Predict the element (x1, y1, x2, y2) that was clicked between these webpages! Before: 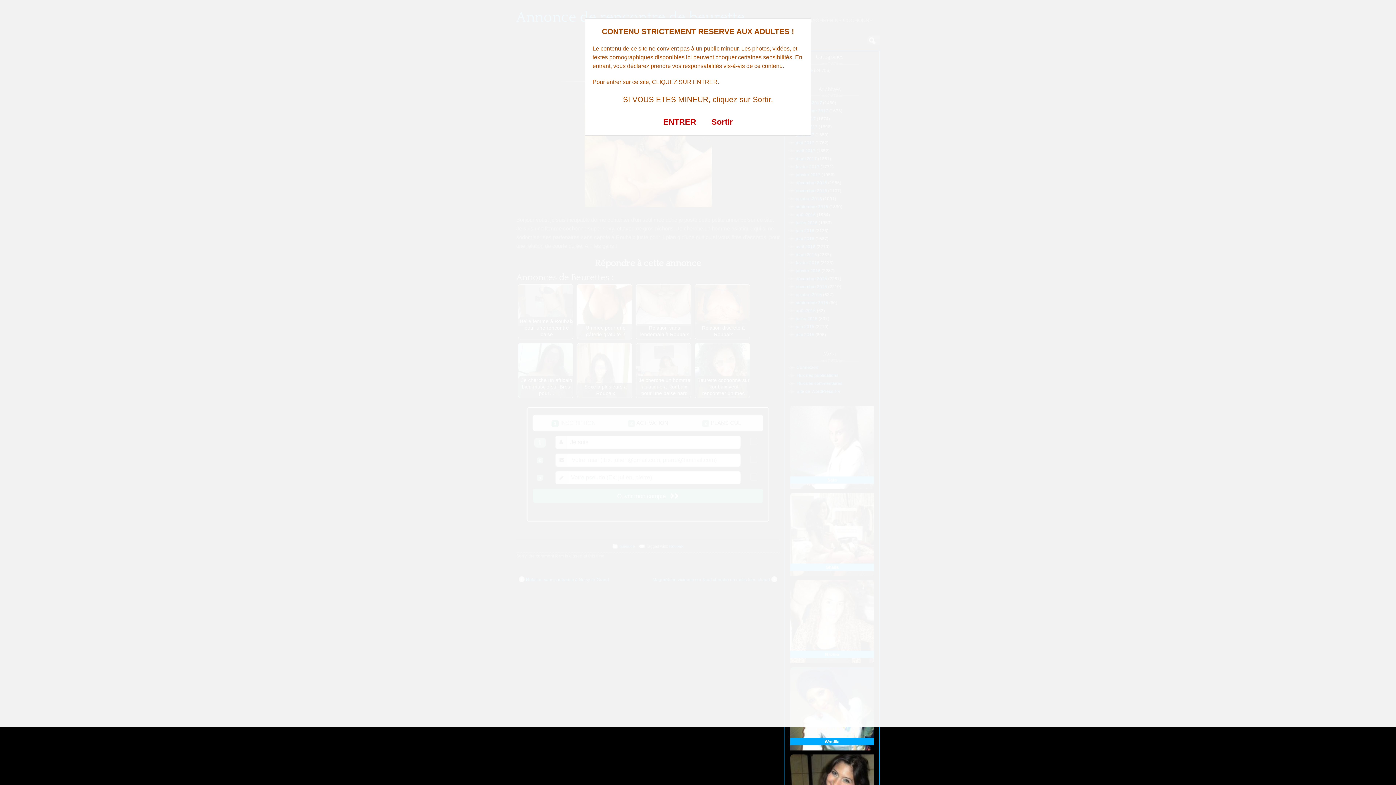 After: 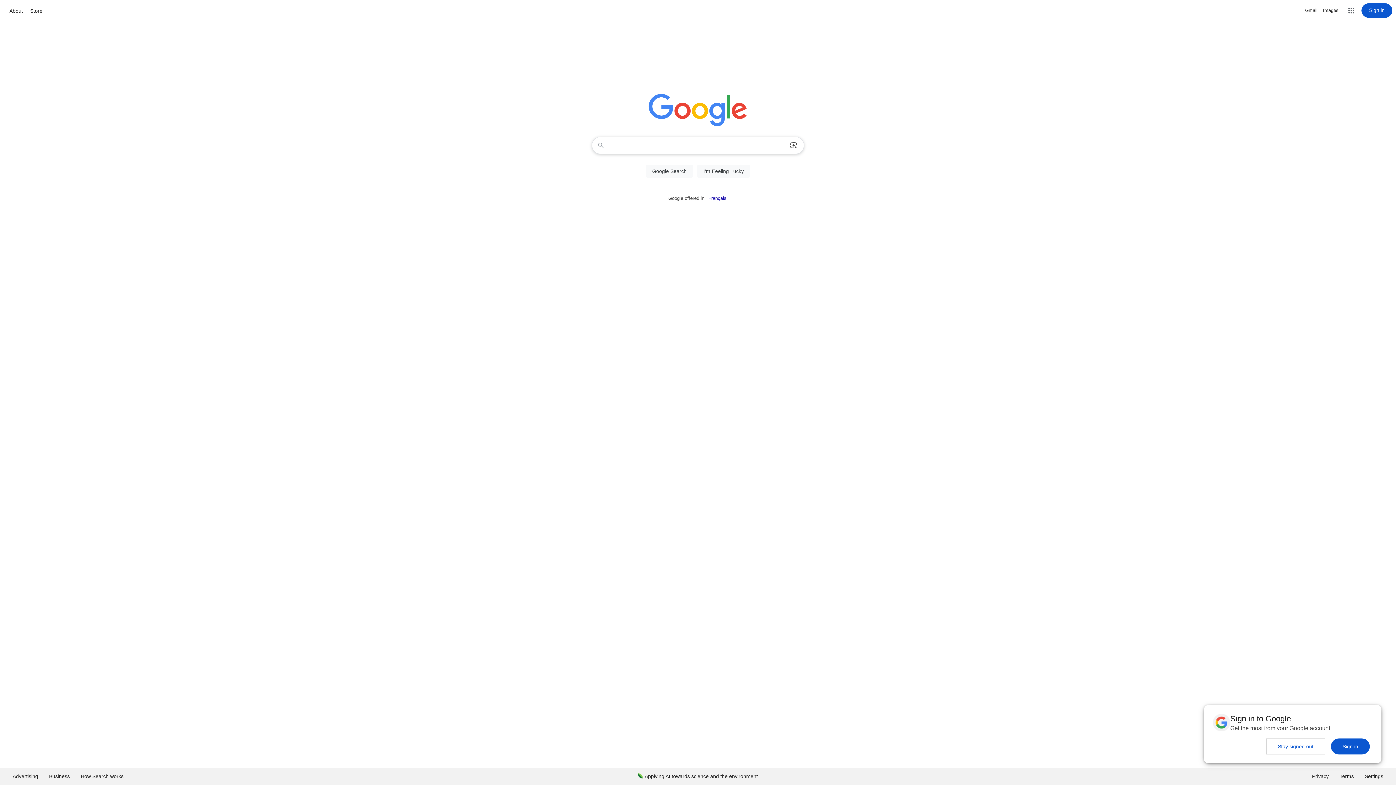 Action: label: Sortir bbox: (711, 117, 733, 126)